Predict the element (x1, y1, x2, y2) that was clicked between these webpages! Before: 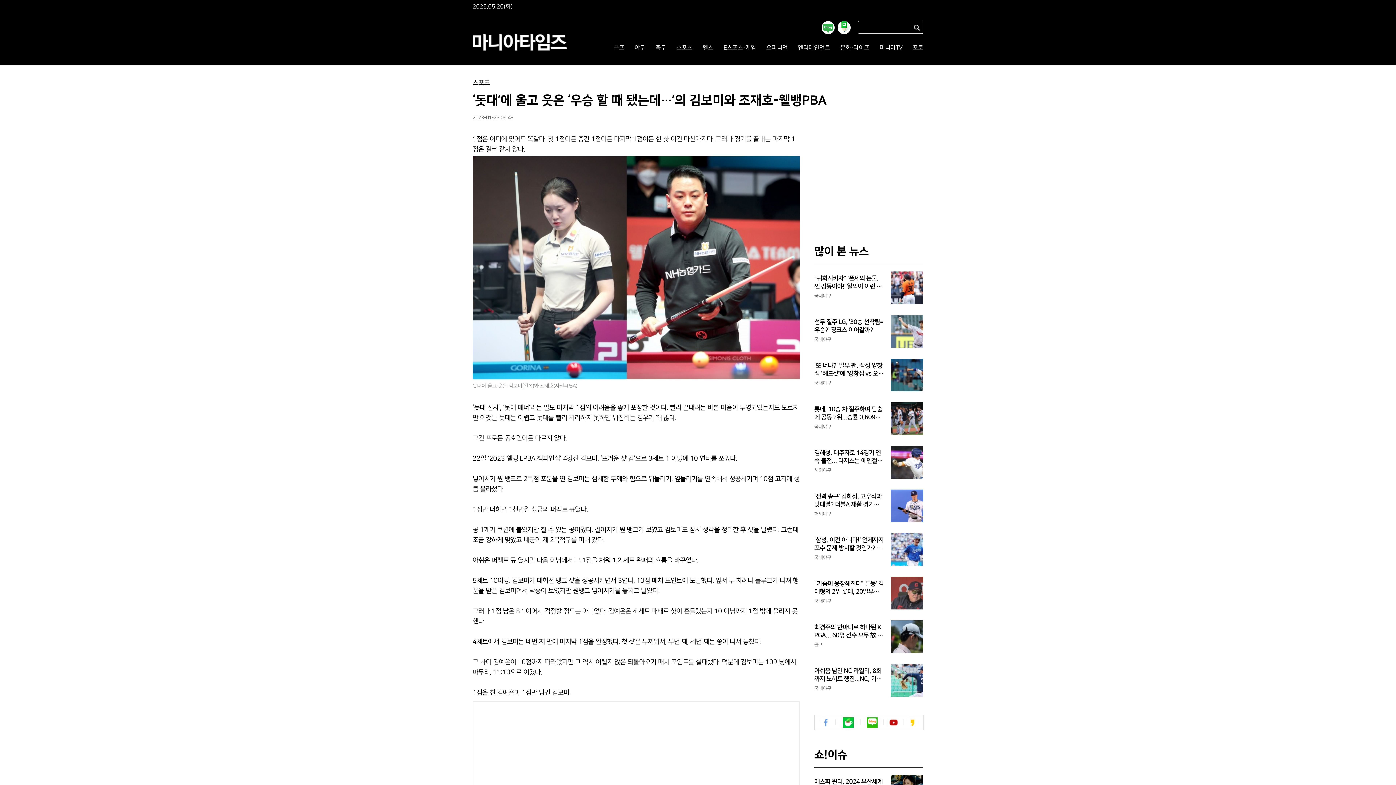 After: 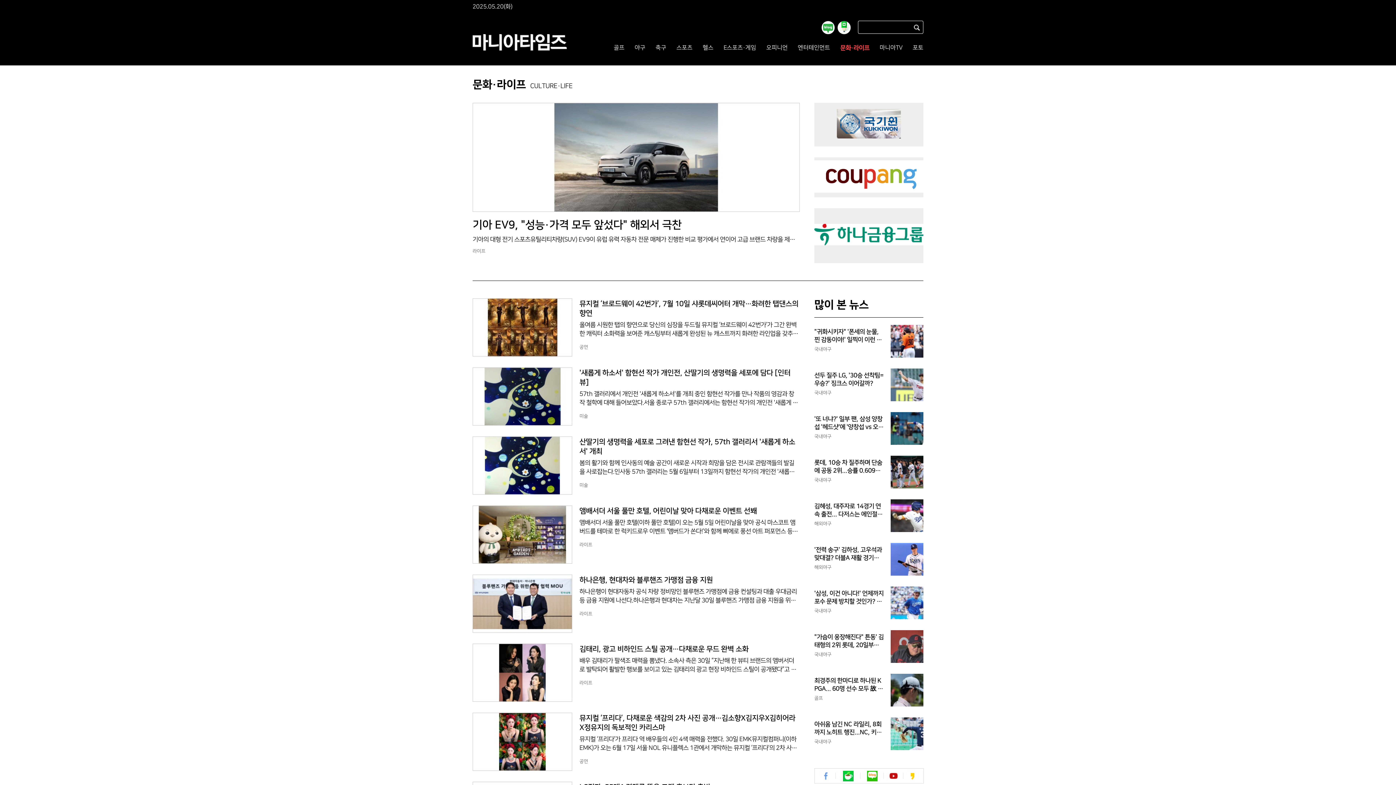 Action: bbox: (840, 44, 869, 50) label: 문화·라이프